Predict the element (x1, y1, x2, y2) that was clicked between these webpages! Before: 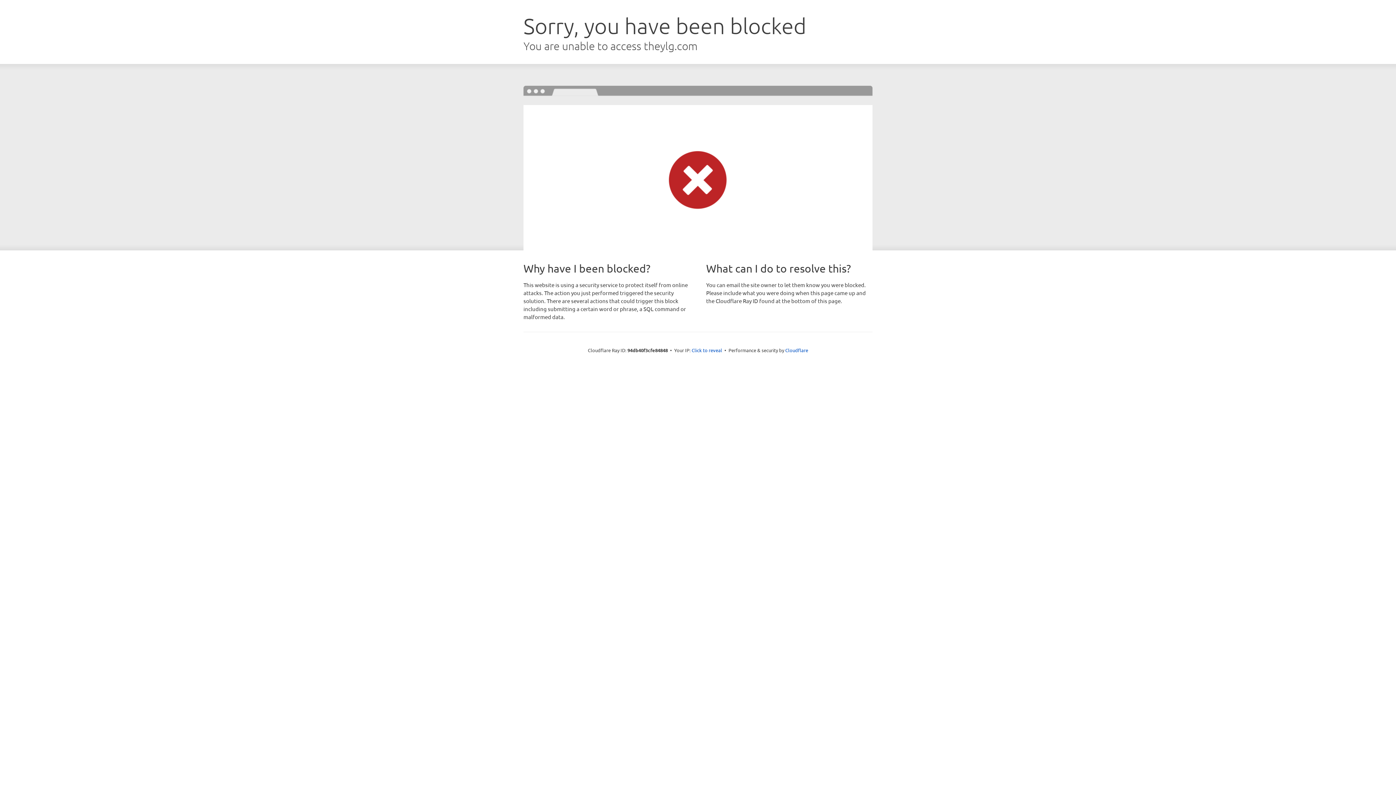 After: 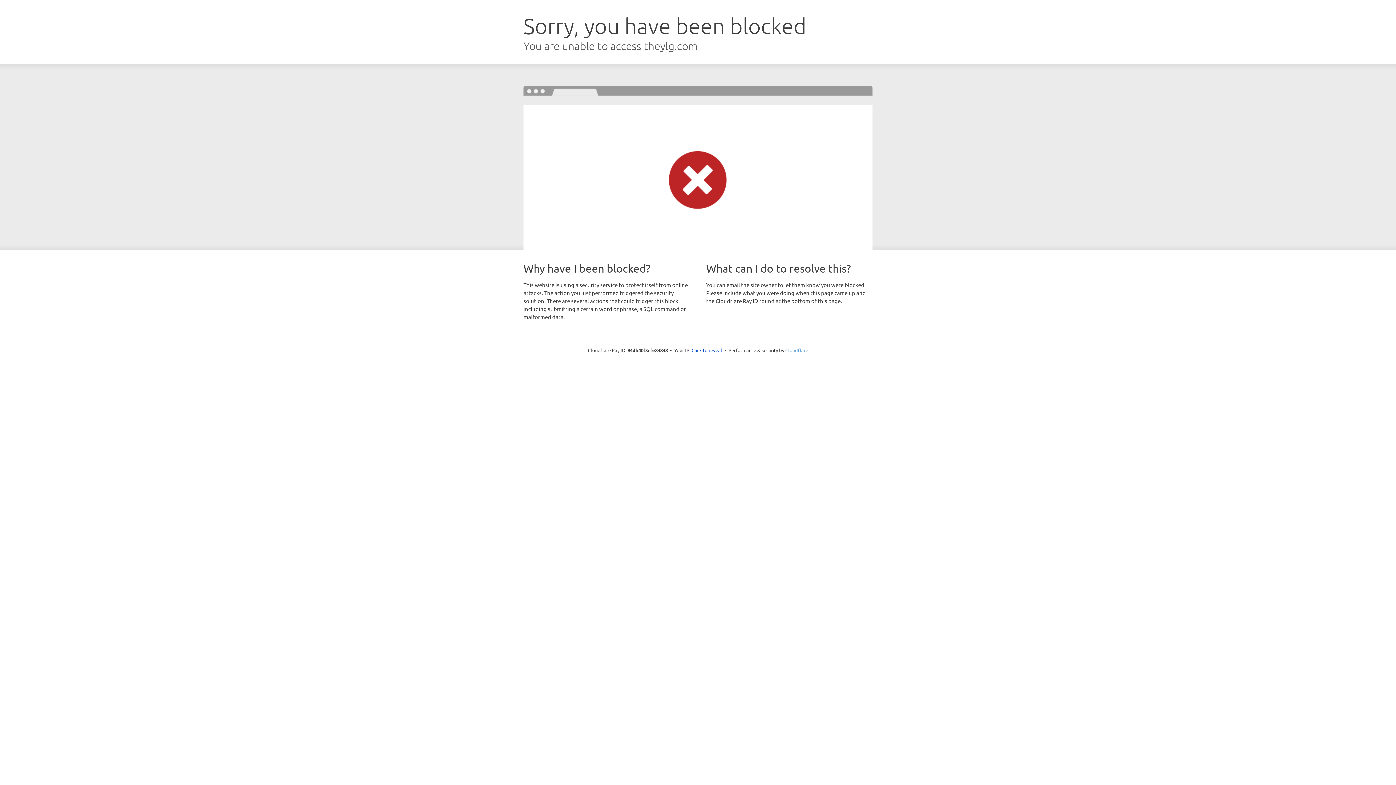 Action: bbox: (785, 347, 808, 353) label: Cloudflare